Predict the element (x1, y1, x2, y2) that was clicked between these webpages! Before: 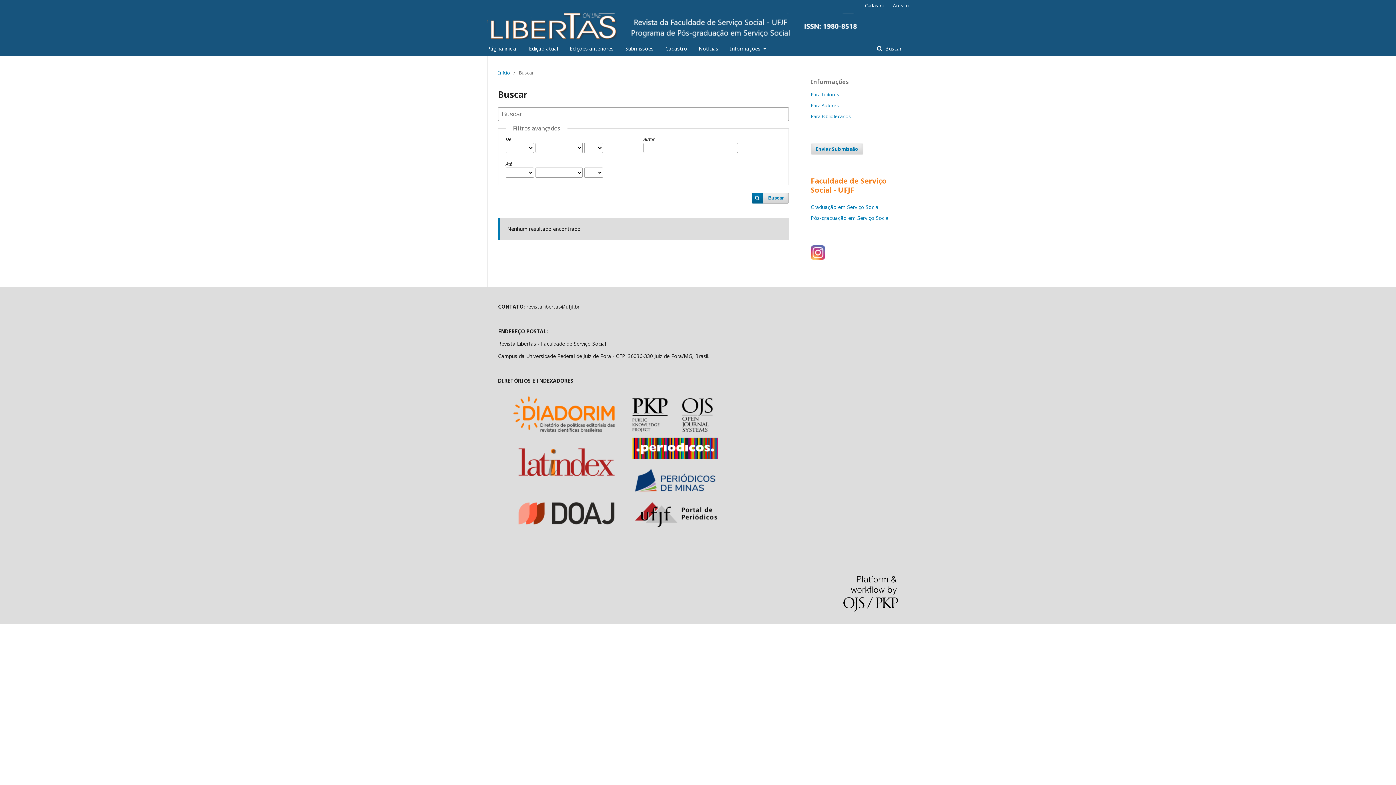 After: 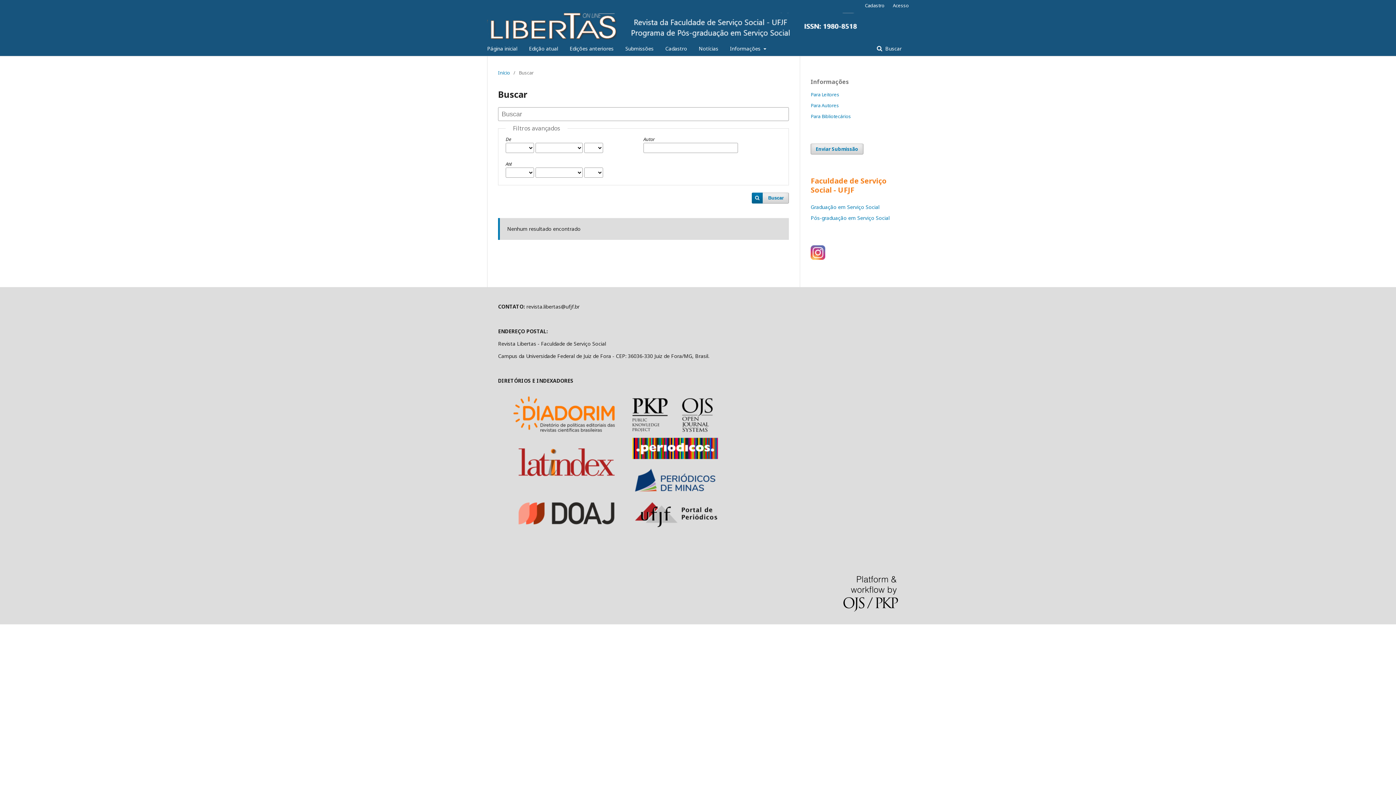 Action: label: Buscar bbox: (752, 192, 789, 203)